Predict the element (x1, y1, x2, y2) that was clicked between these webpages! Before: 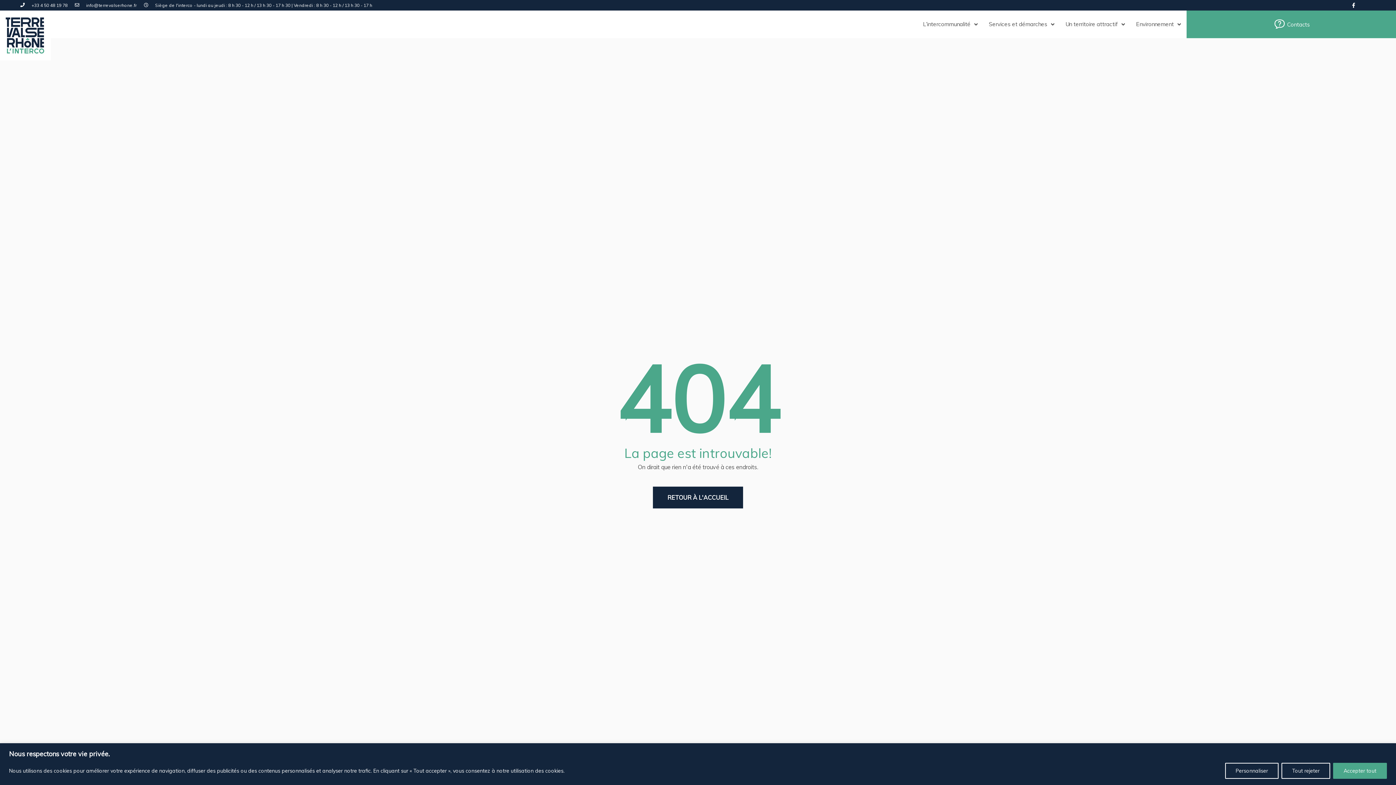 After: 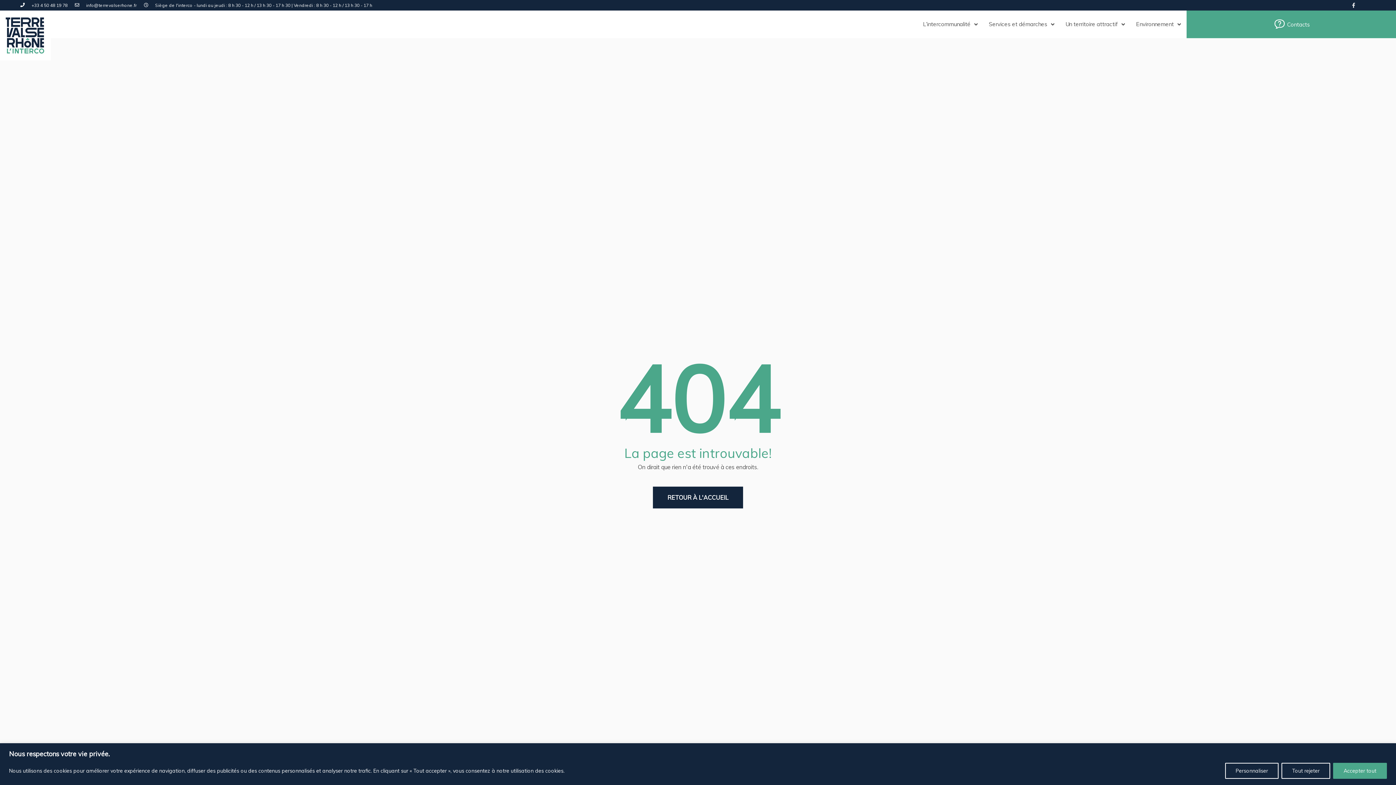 Action: label: Facebook-f bbox: (1348, 0, 1359, 10)